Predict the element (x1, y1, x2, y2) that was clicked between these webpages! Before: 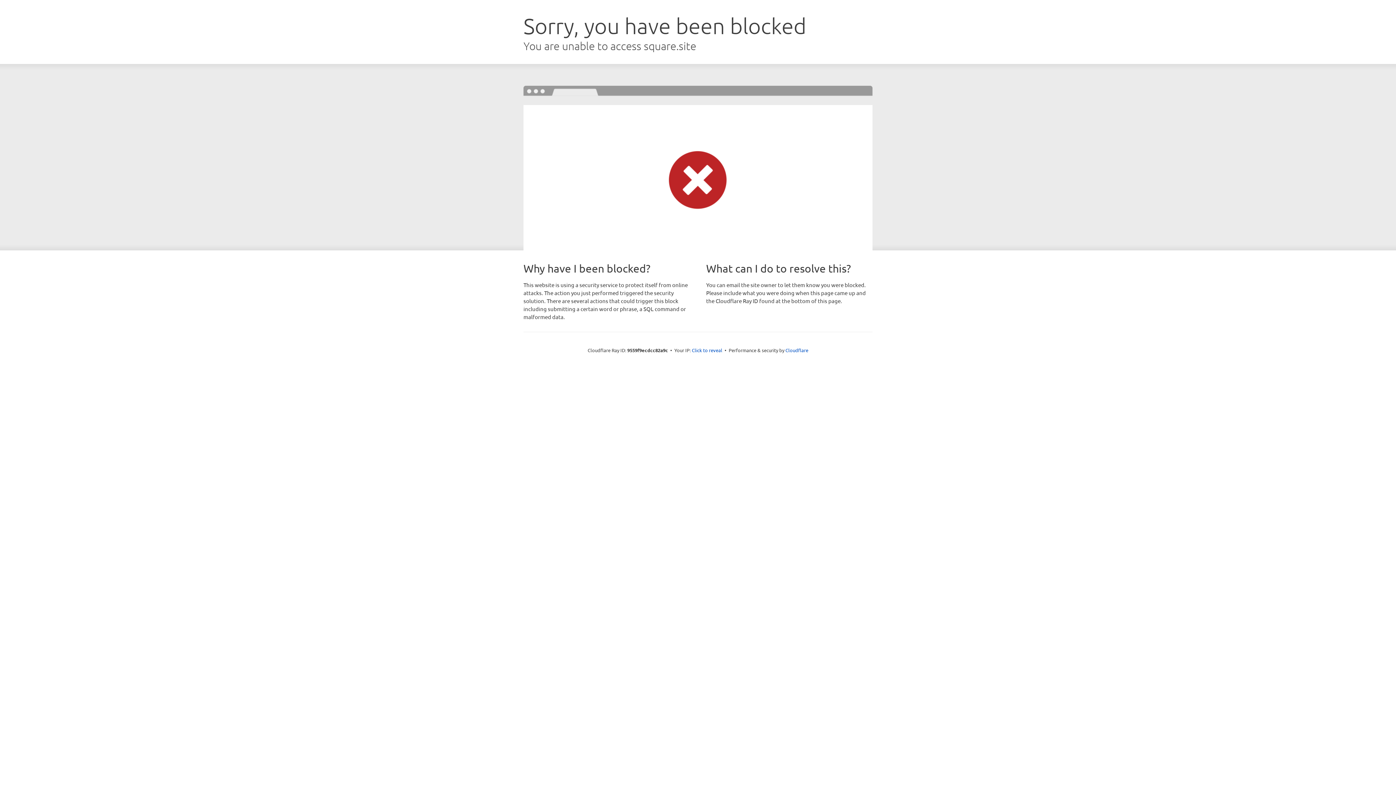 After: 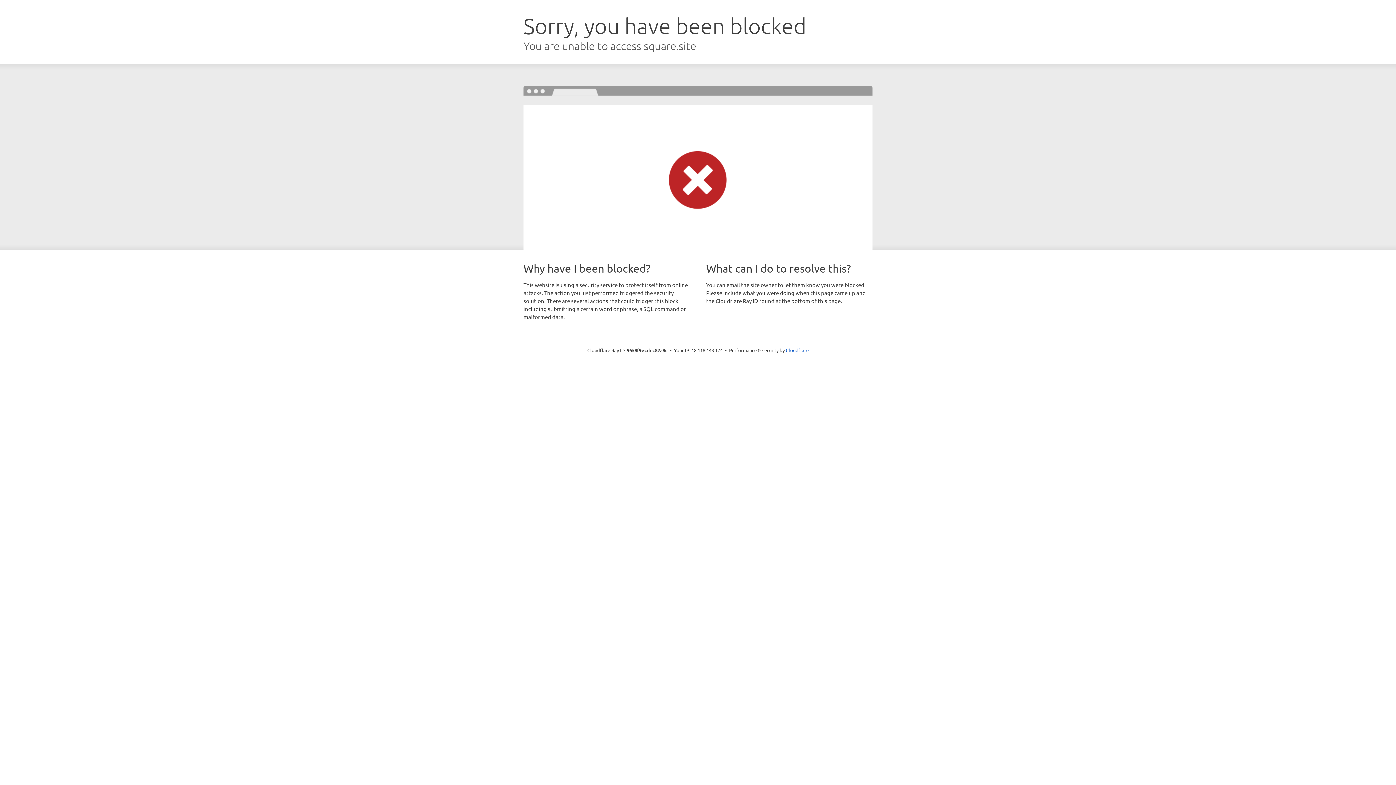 Action: label: Click to reveal bbox: (692, 346, 722, 353)